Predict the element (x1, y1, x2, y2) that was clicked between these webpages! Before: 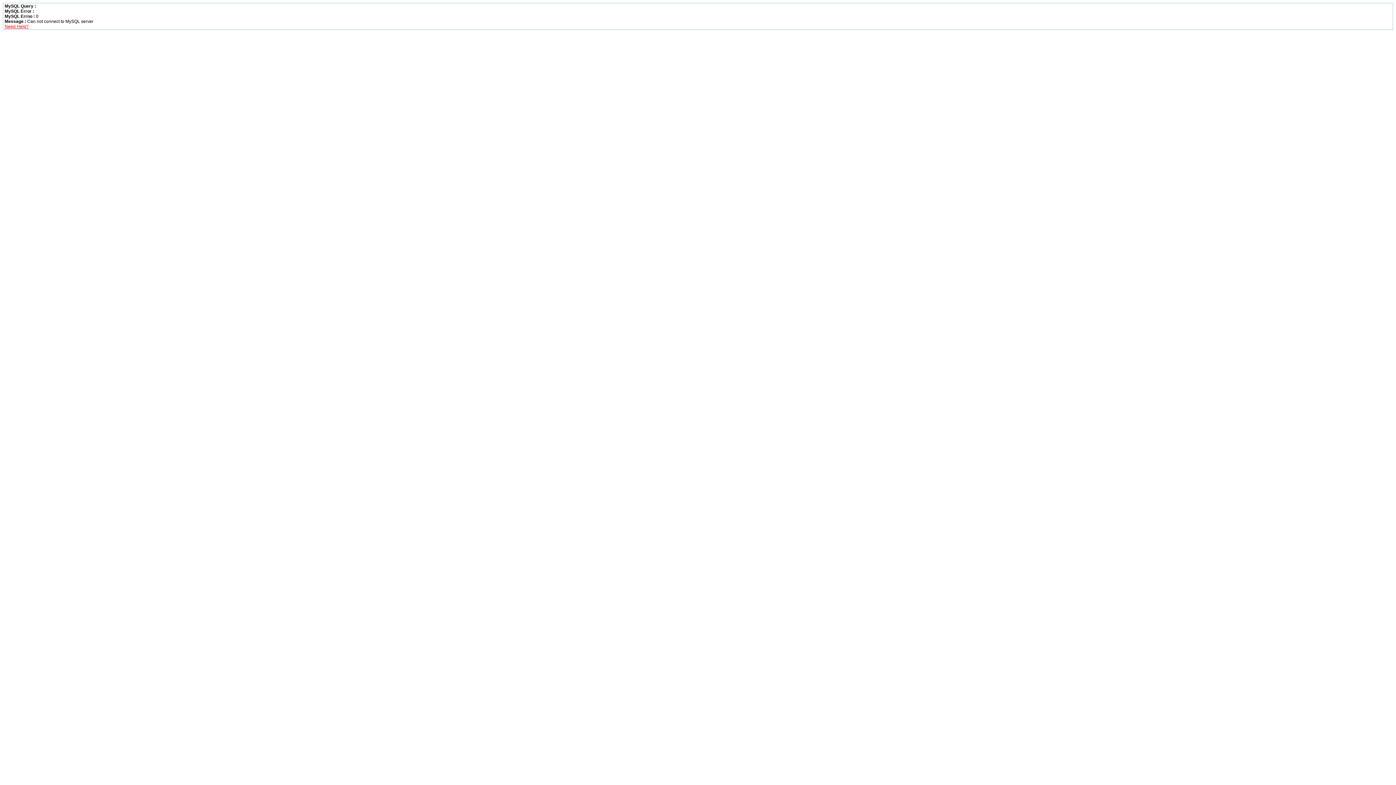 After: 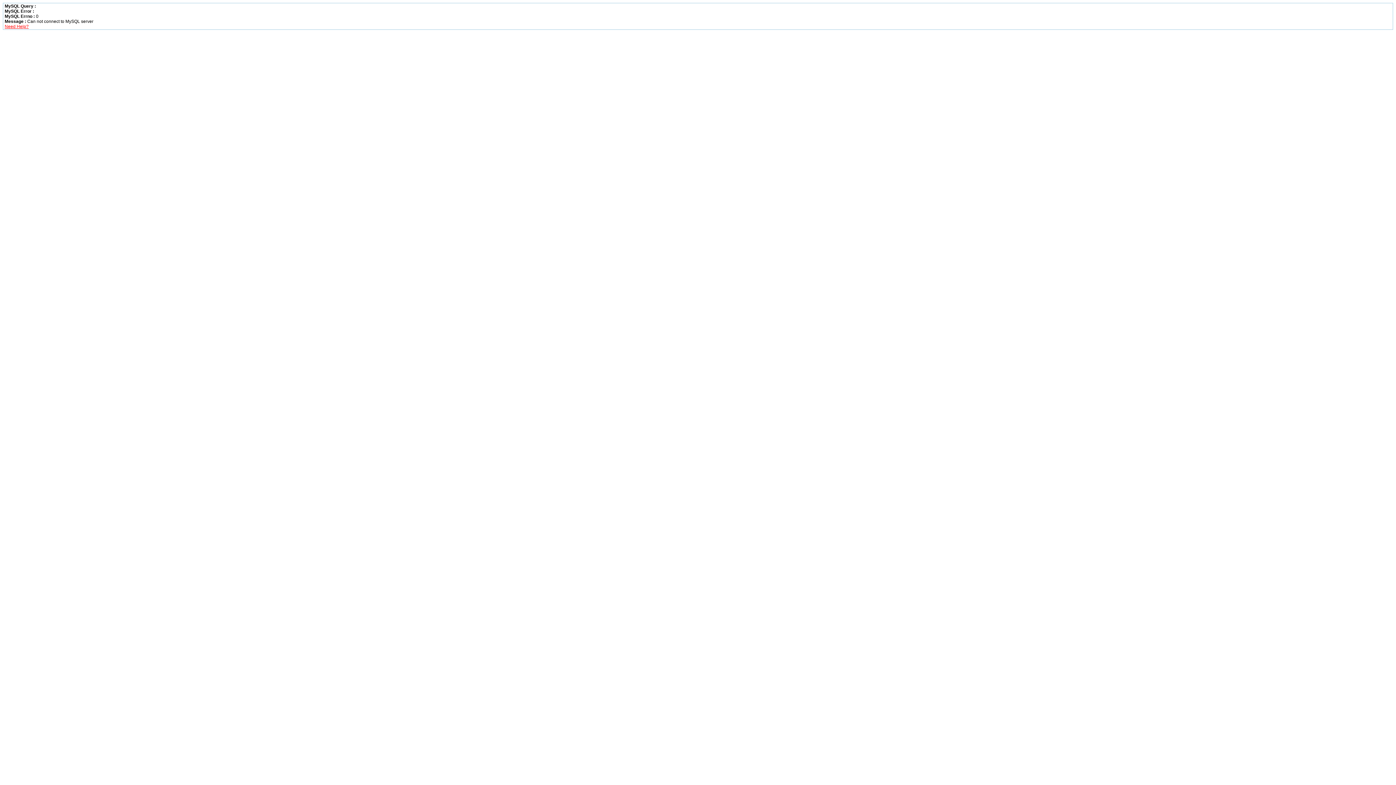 Action: bbox: (4, 24, 28, 29) label: Need Help?